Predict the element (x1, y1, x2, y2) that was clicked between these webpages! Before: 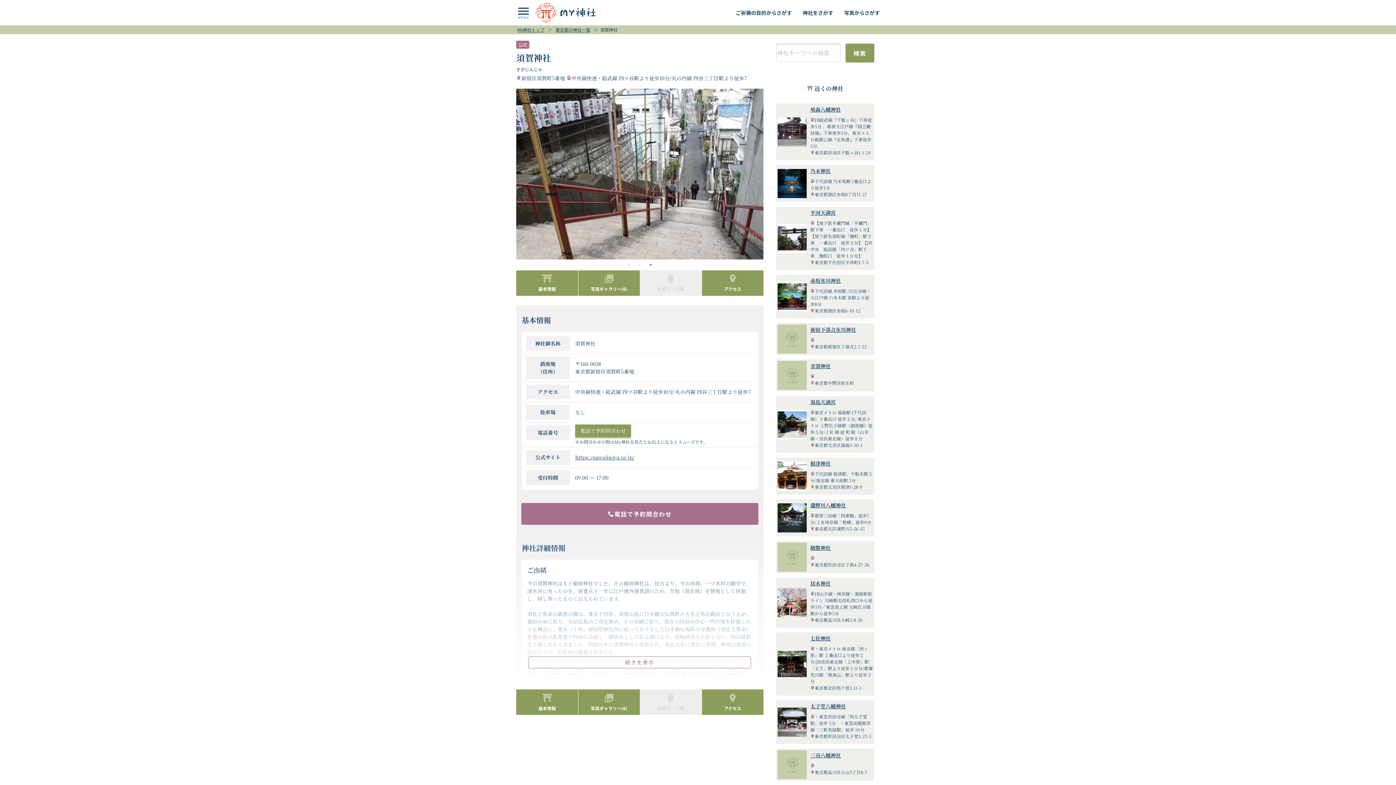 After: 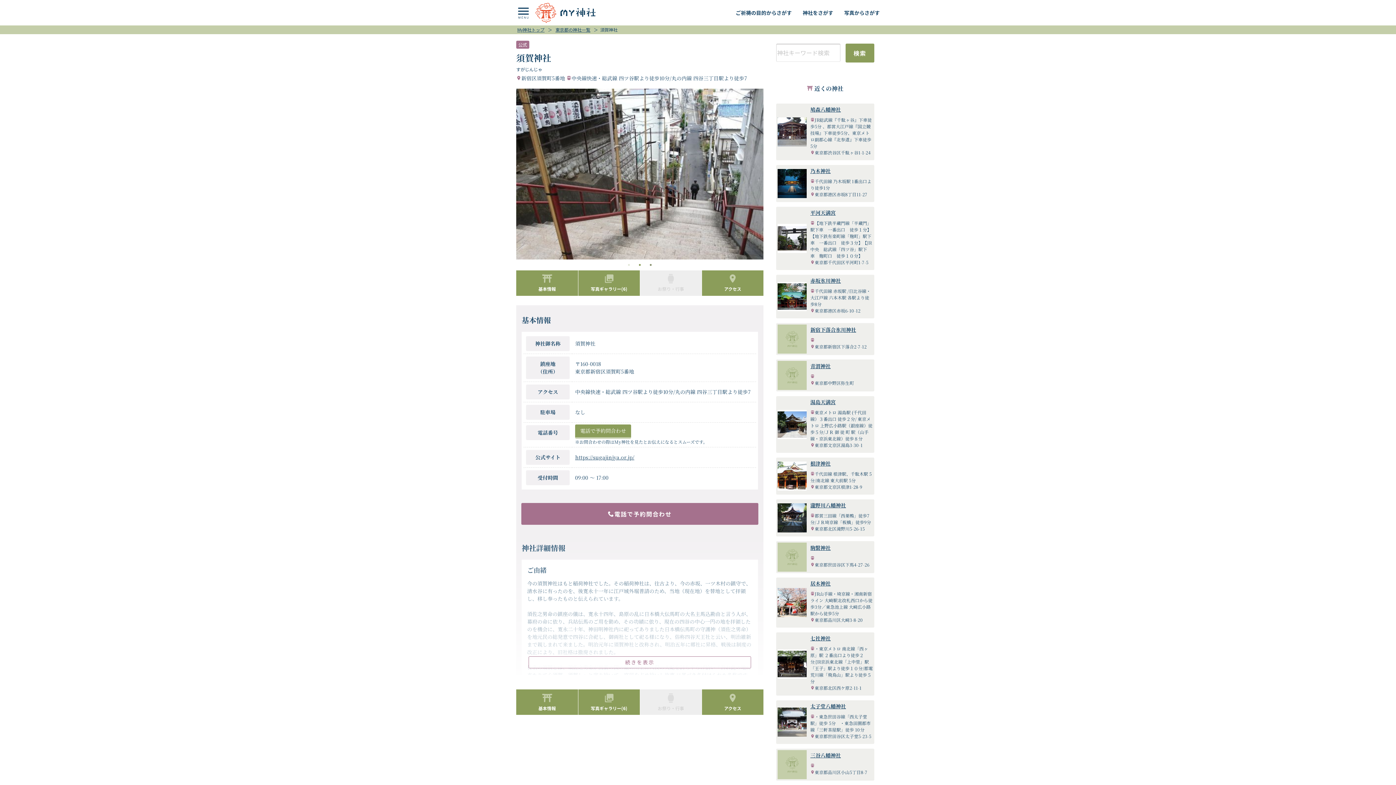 Action: bbox: (636, 261, 643, 268) label: 2 of 3